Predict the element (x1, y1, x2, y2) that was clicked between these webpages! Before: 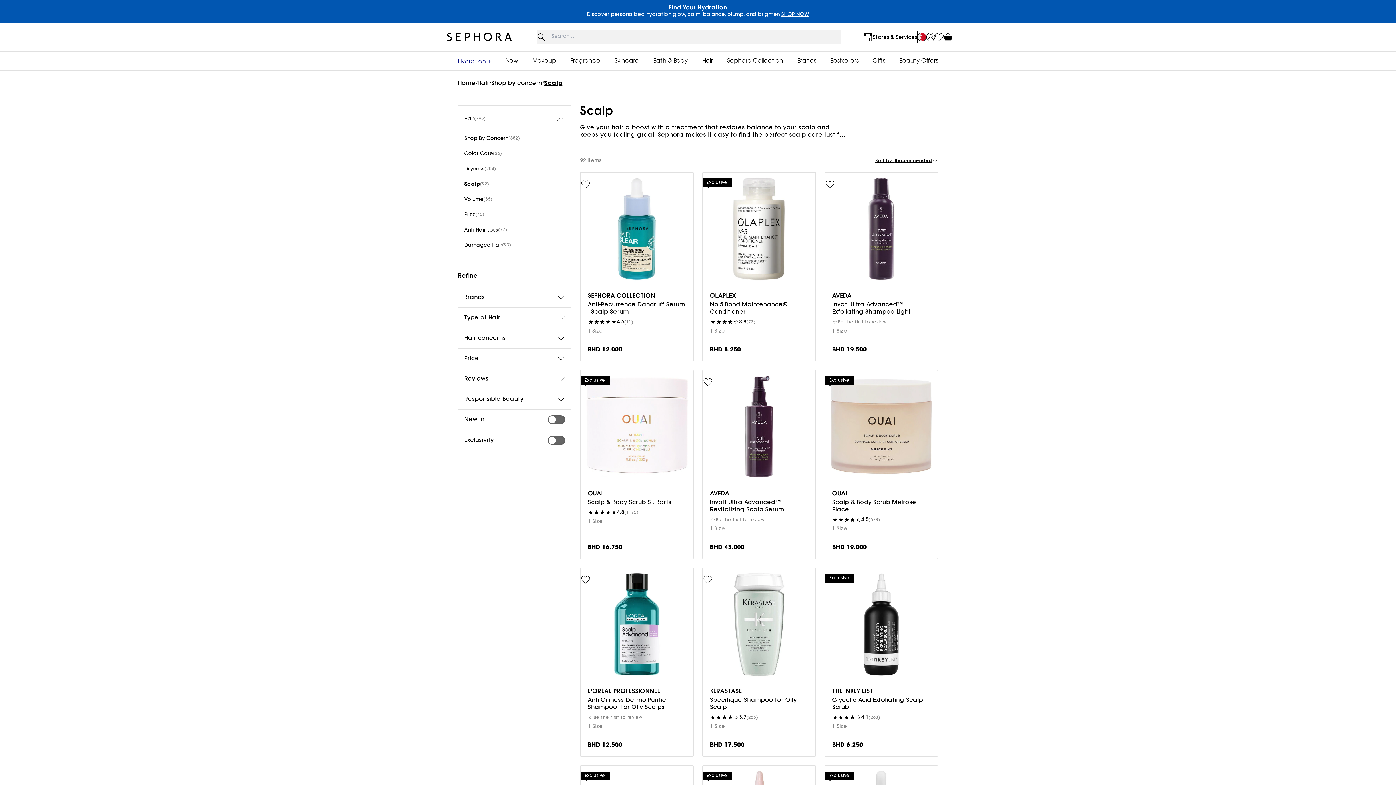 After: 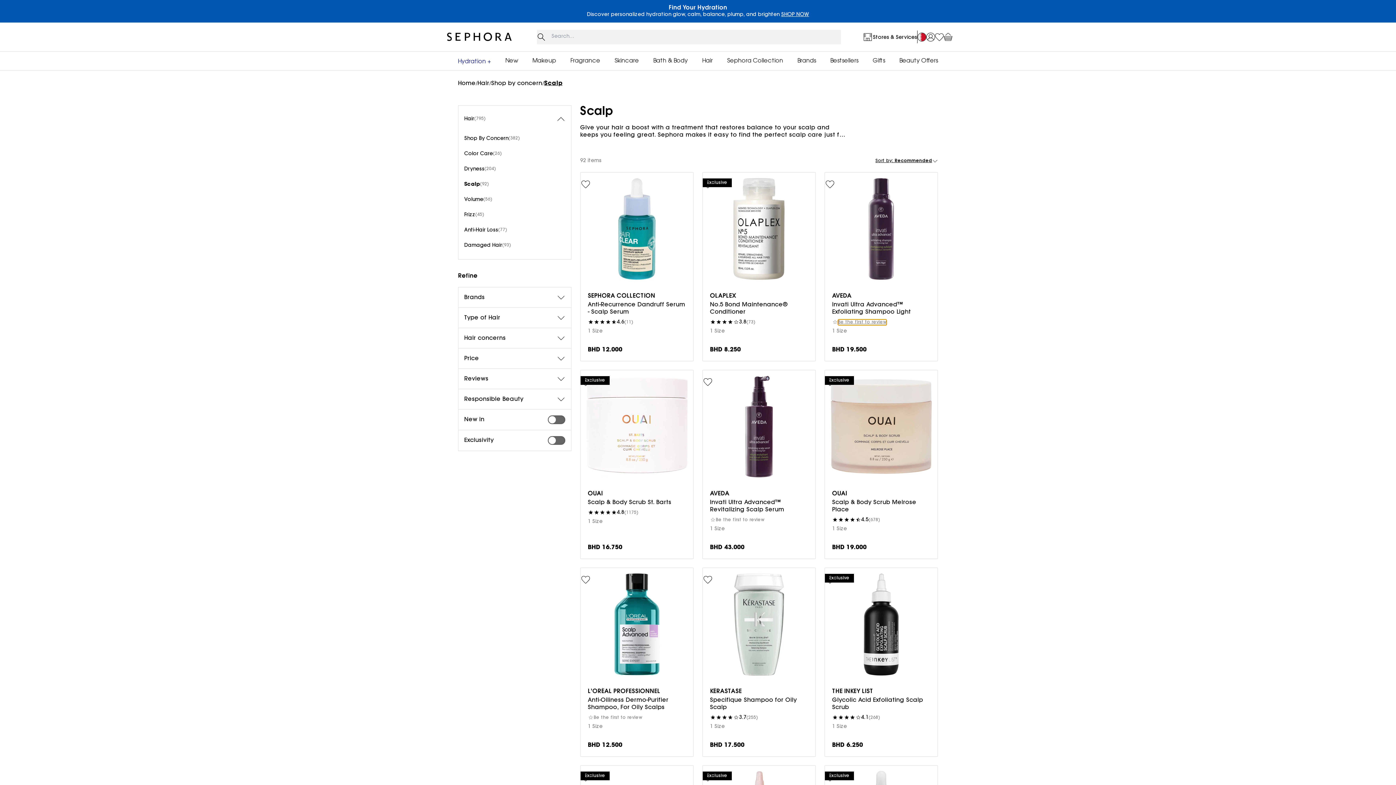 Action: label: Be the first to review bbox: (838, 319, 886, 325)